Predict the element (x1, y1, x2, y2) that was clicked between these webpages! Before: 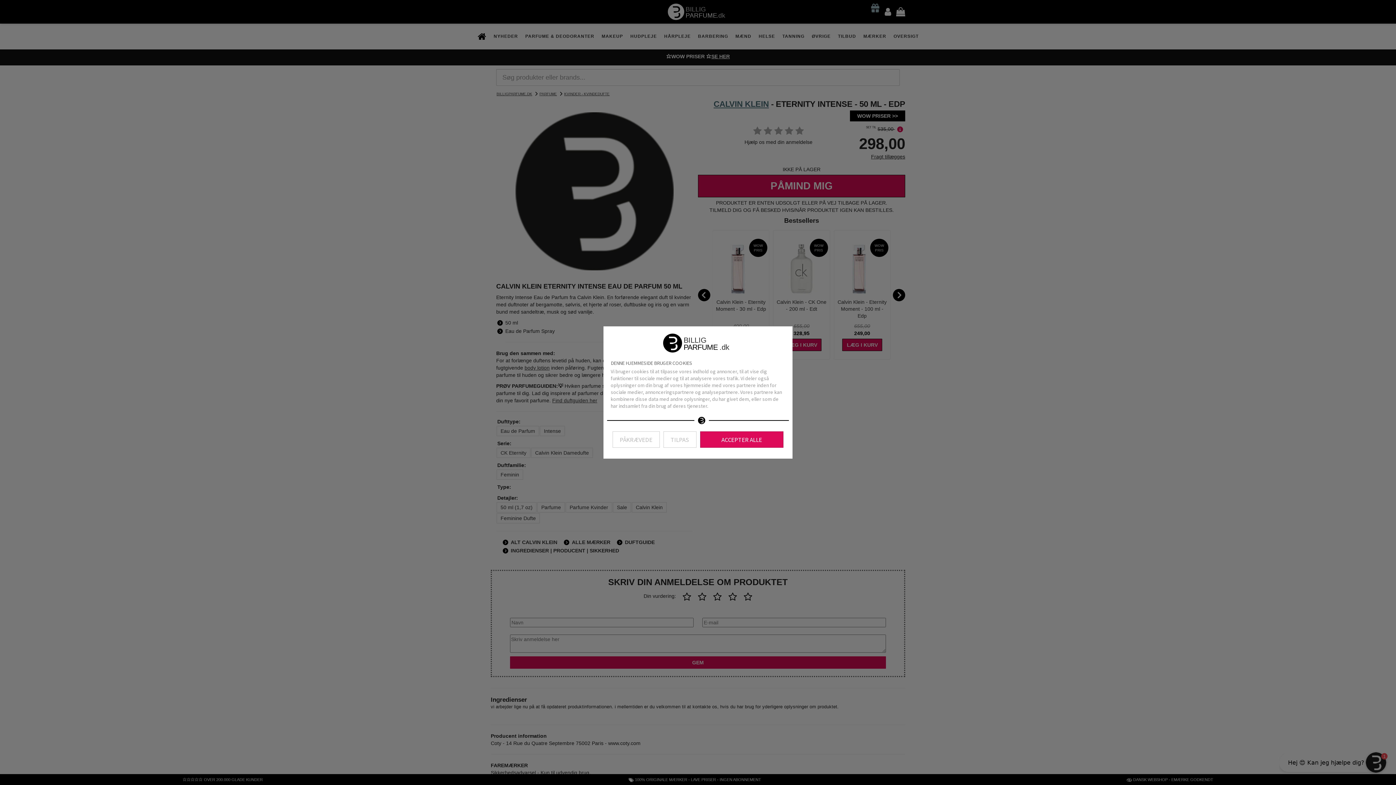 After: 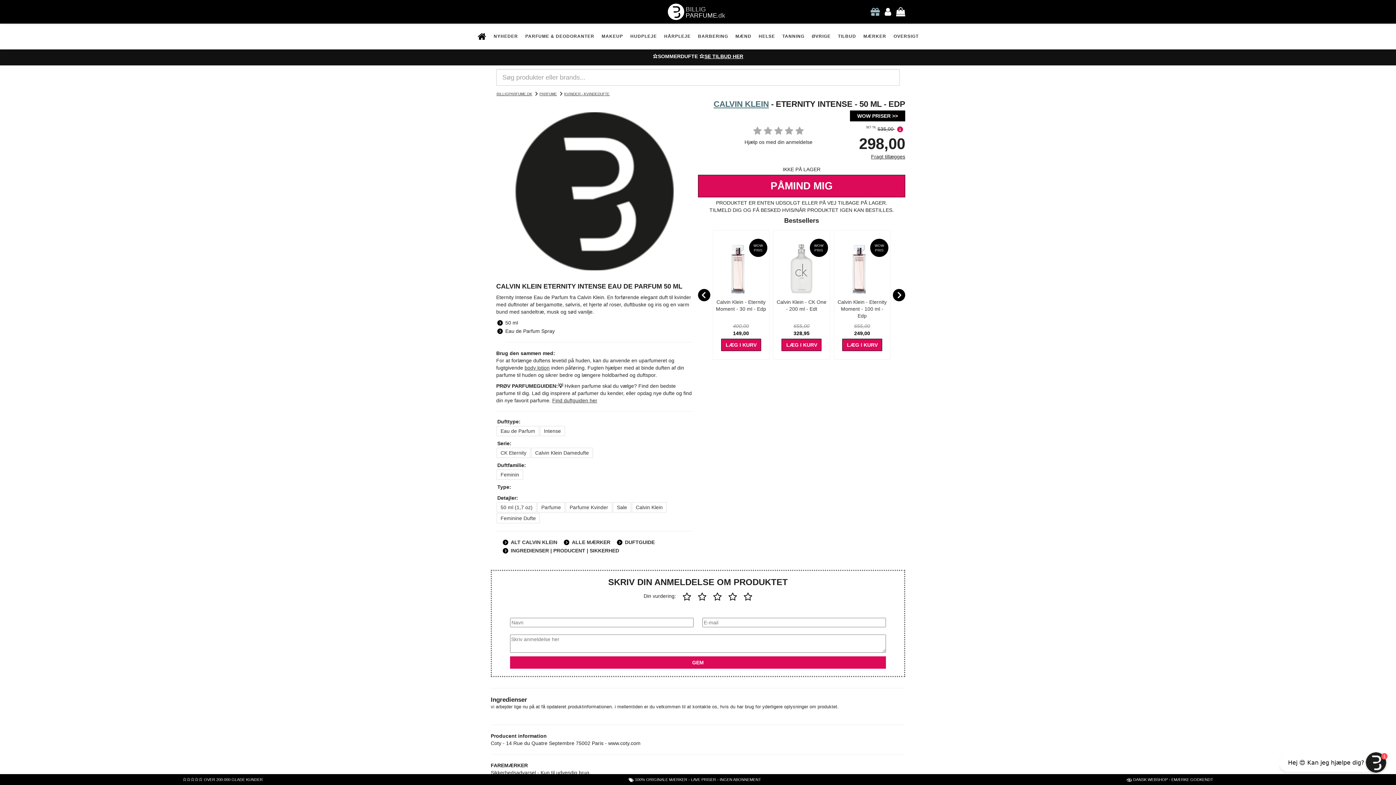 Action: bbox: (612, 431, 659, 448) label: PÅKRÆVEDE